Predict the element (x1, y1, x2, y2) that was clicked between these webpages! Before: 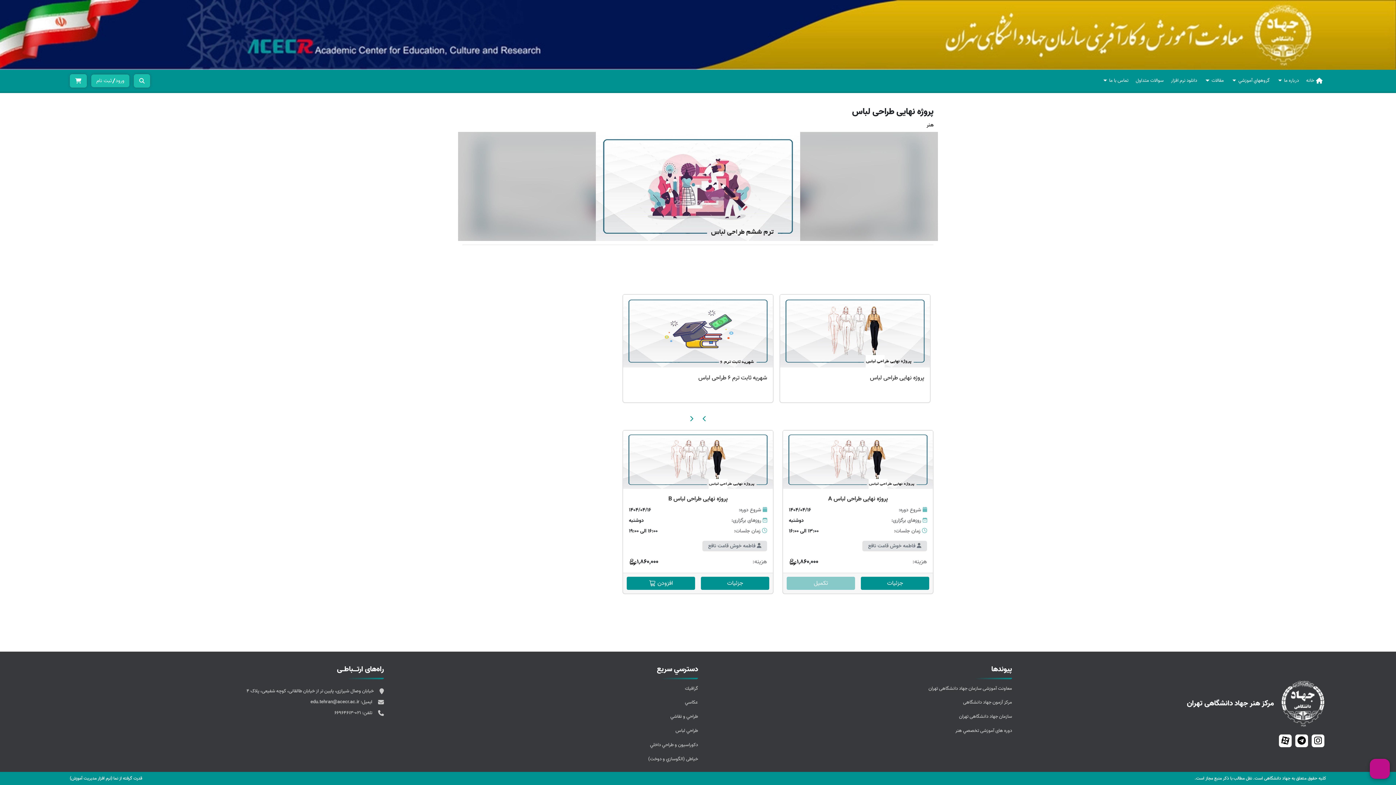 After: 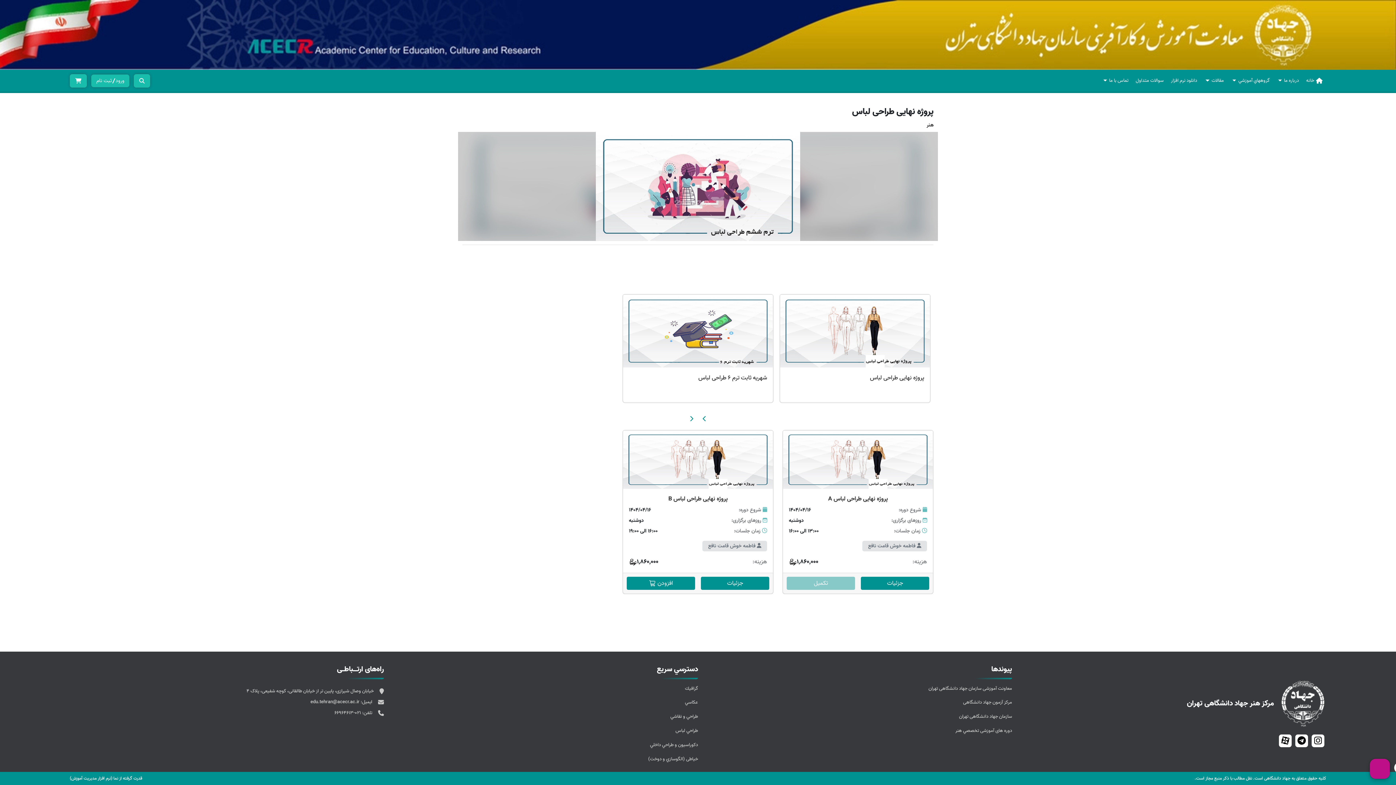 Action: bbox: (685, 413, 698, 424)